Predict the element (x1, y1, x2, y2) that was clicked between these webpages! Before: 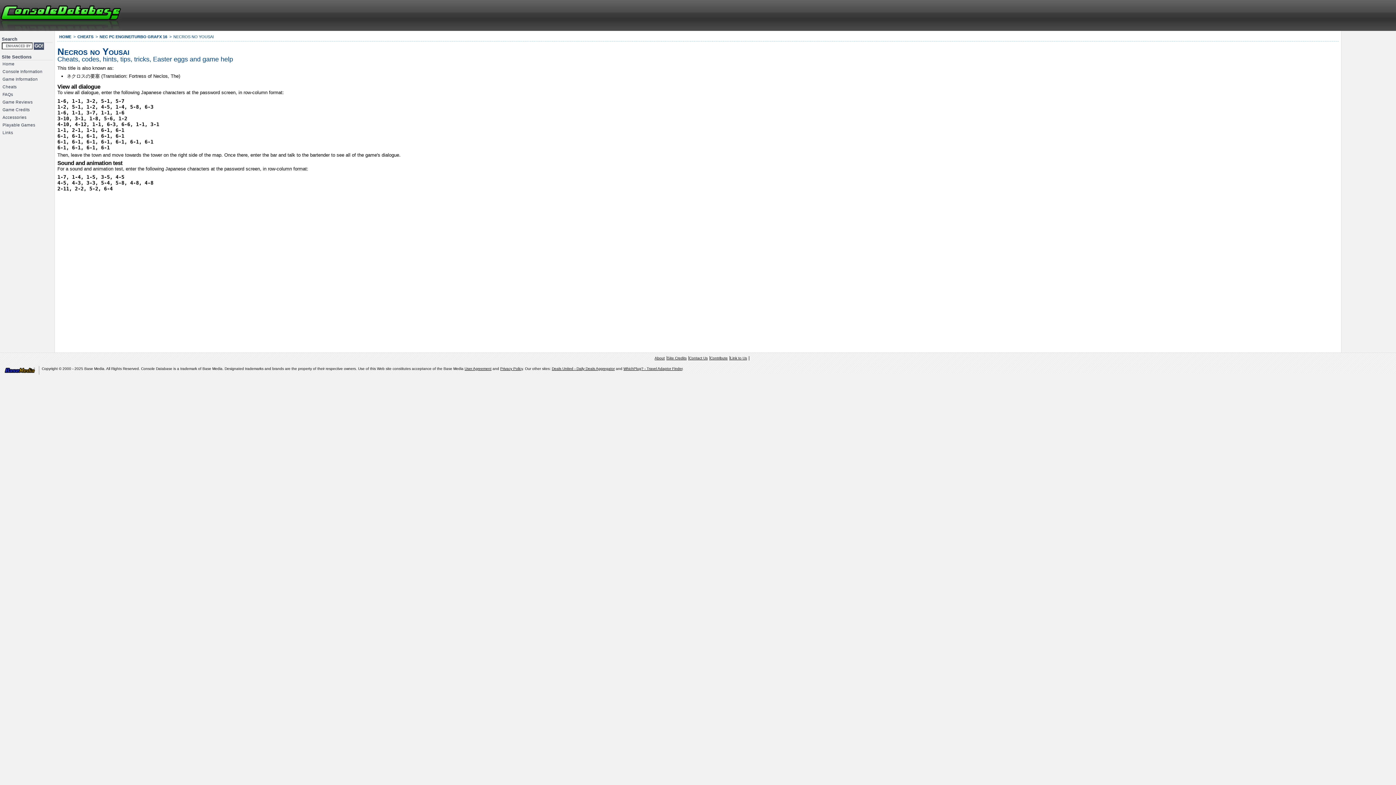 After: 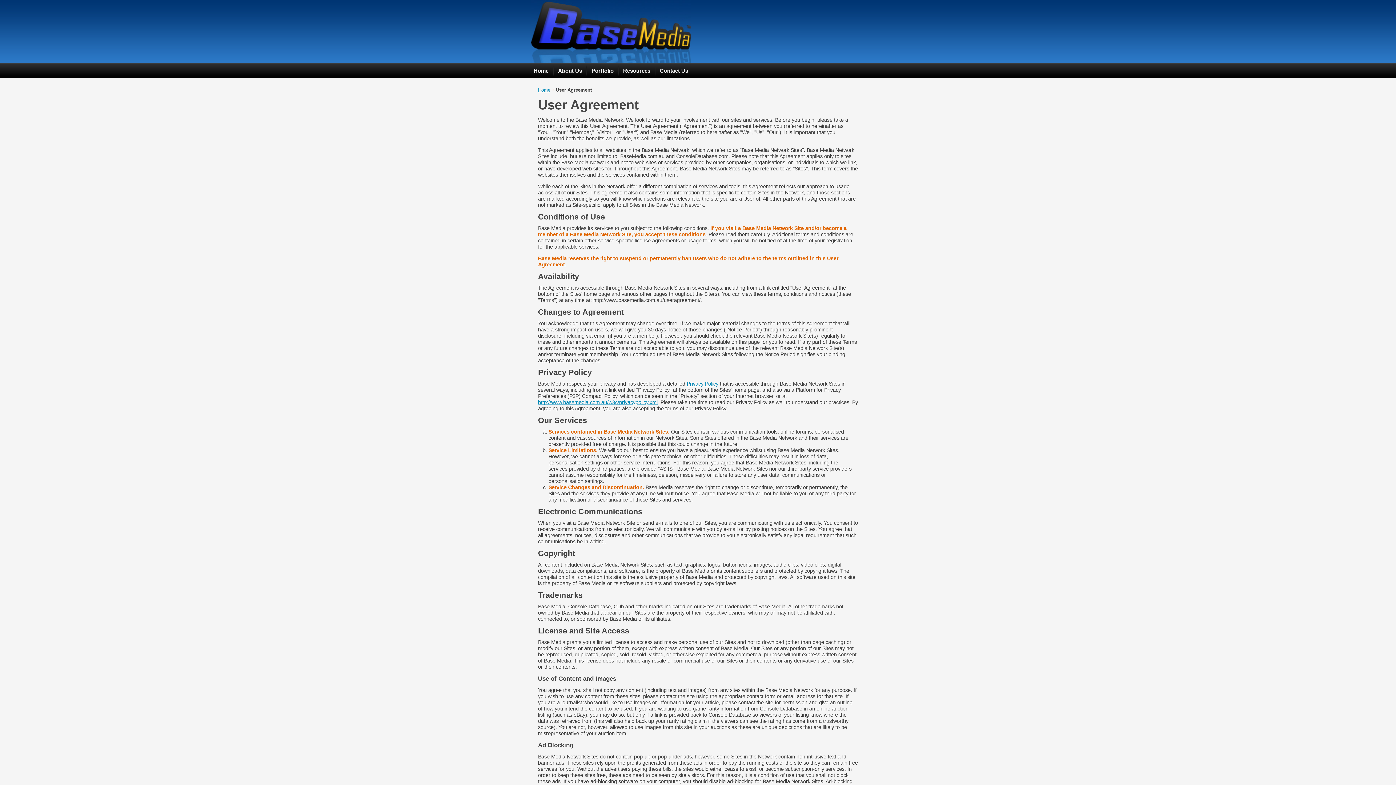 Action: label: User Agreement bbox: (464, 366, 491, 370)